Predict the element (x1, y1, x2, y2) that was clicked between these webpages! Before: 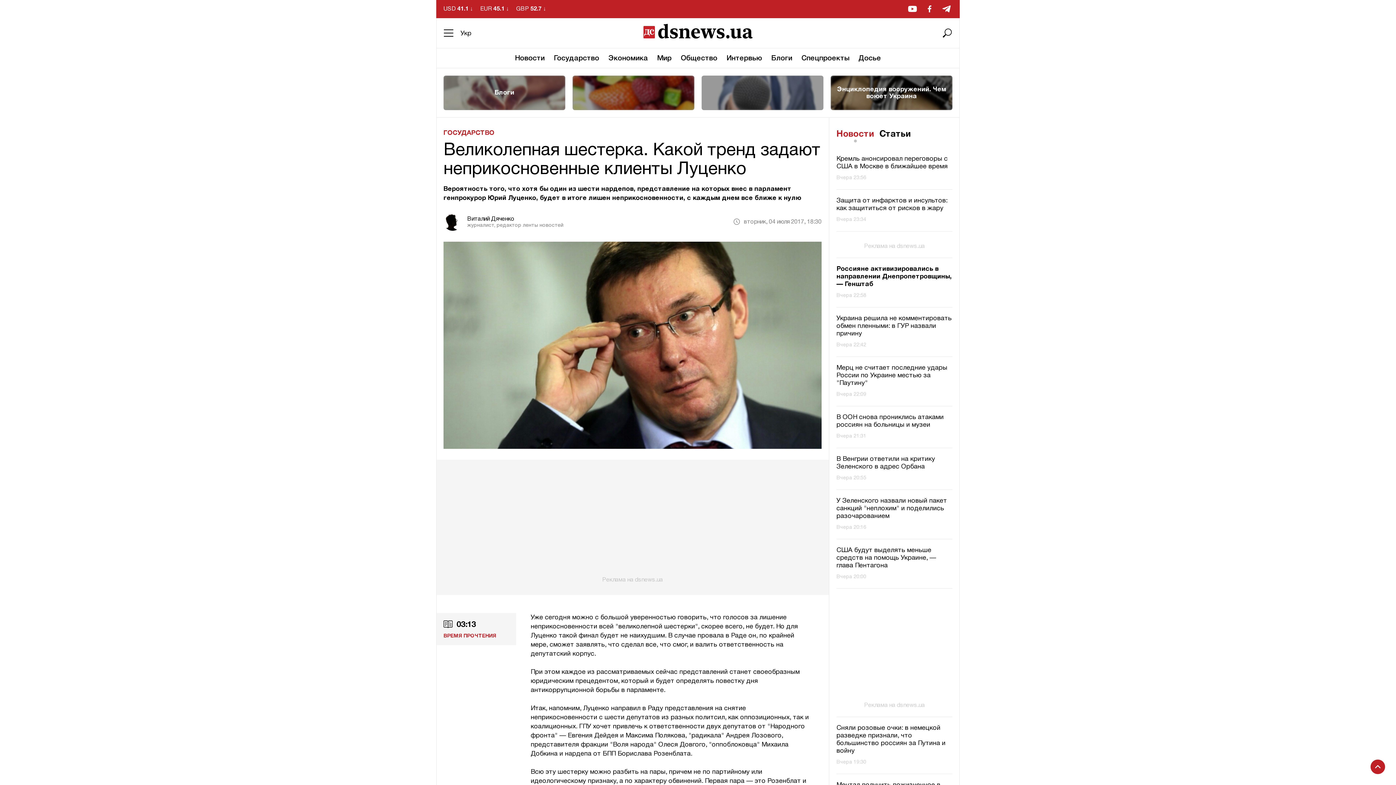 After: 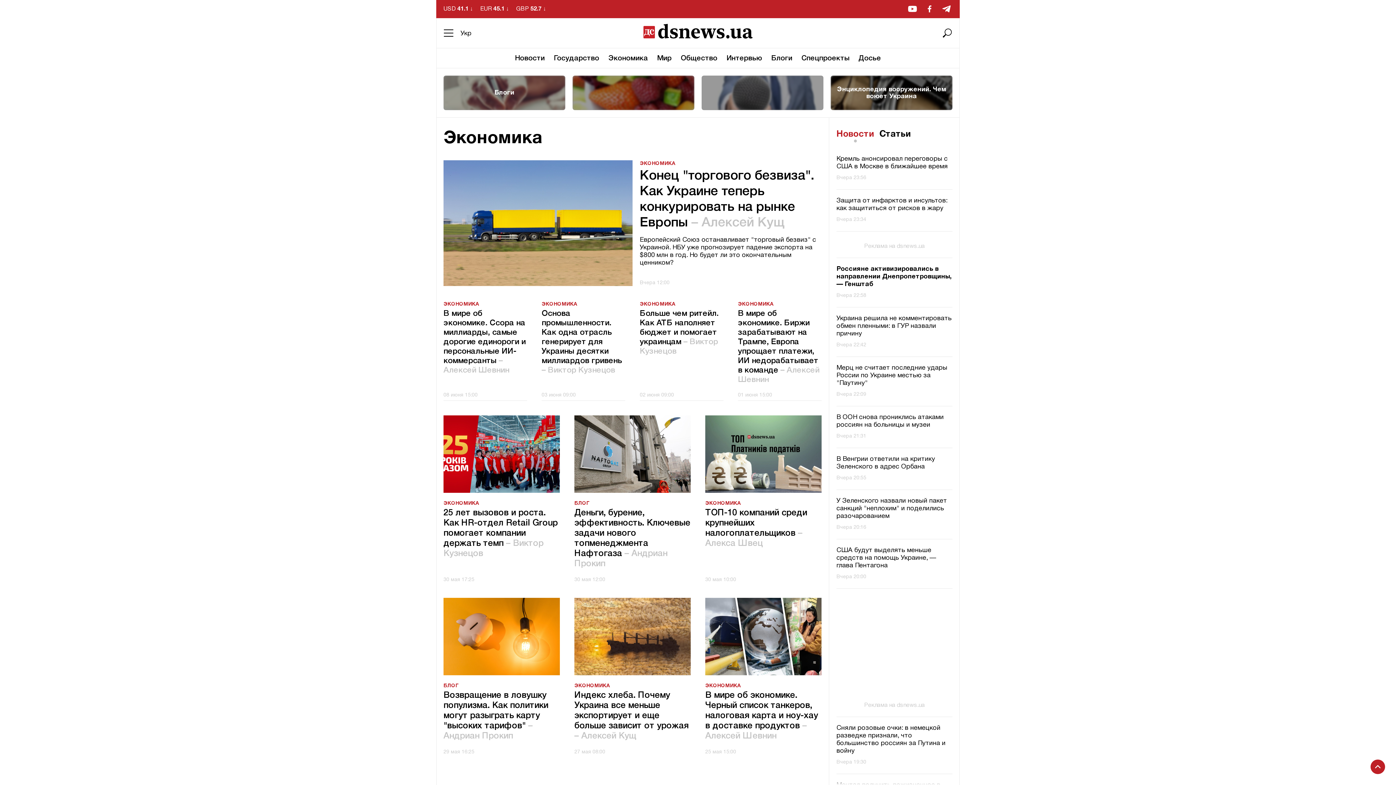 Action: bbox: (608, 54, 648, 62) label: Экономика